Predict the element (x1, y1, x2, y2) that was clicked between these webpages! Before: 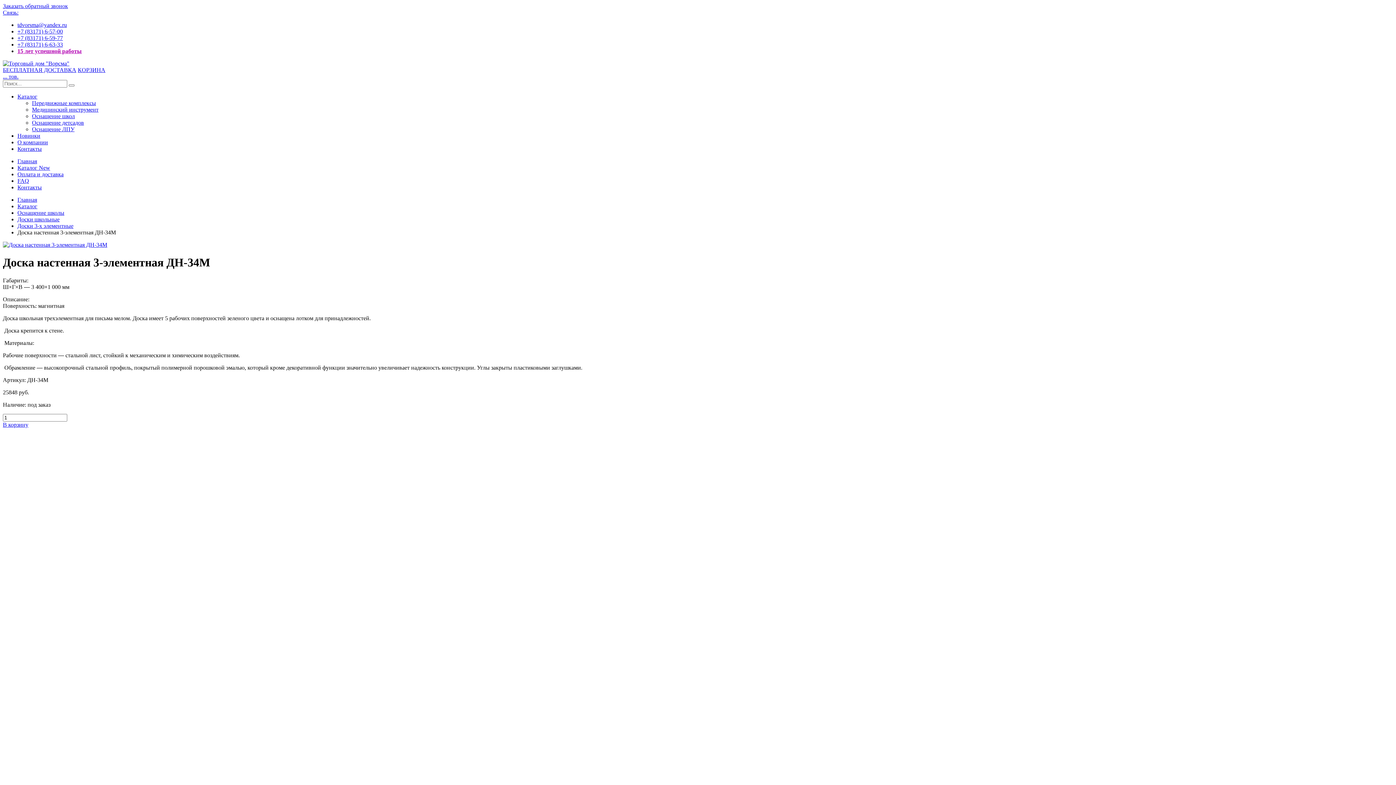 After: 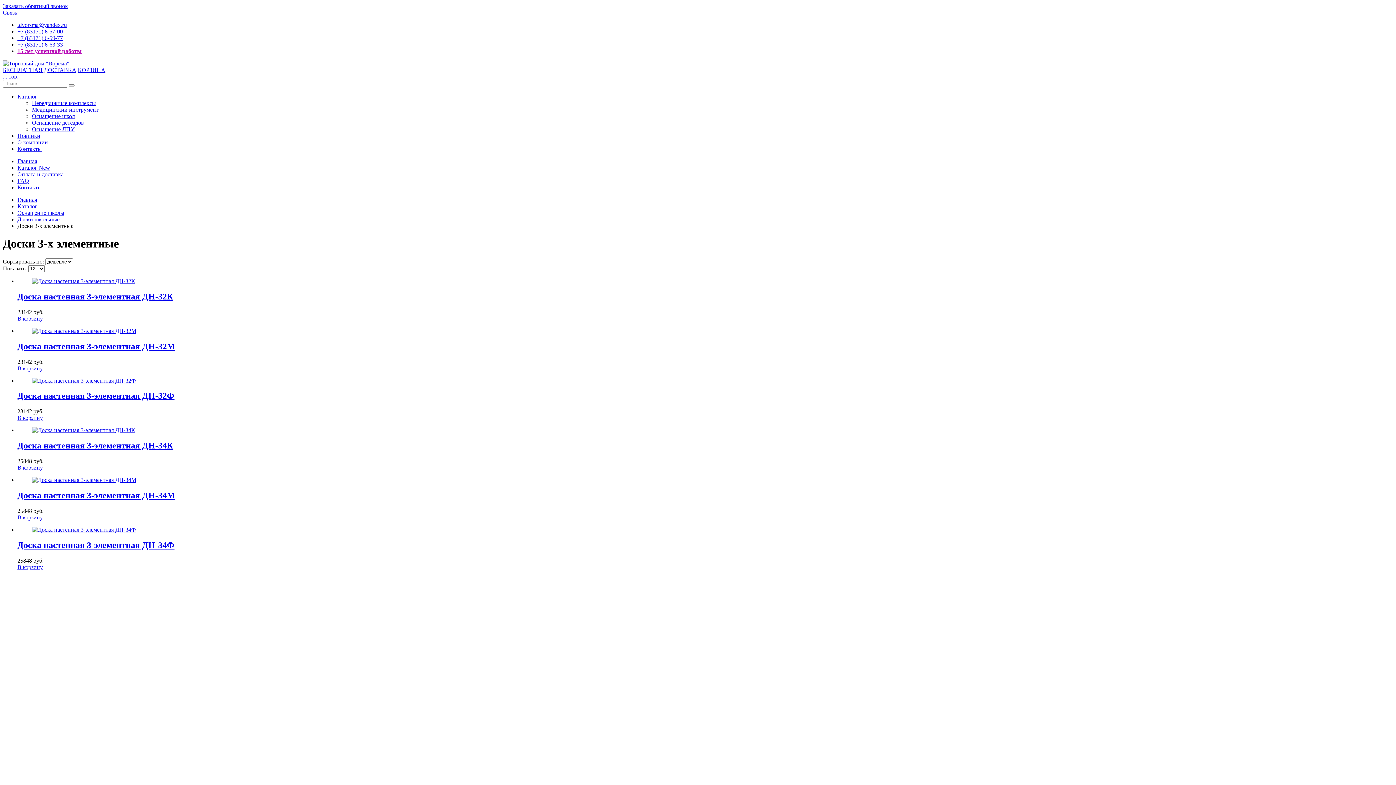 Action: bbox: (17, 222, 73, 229) label: Доски 3-х элементные